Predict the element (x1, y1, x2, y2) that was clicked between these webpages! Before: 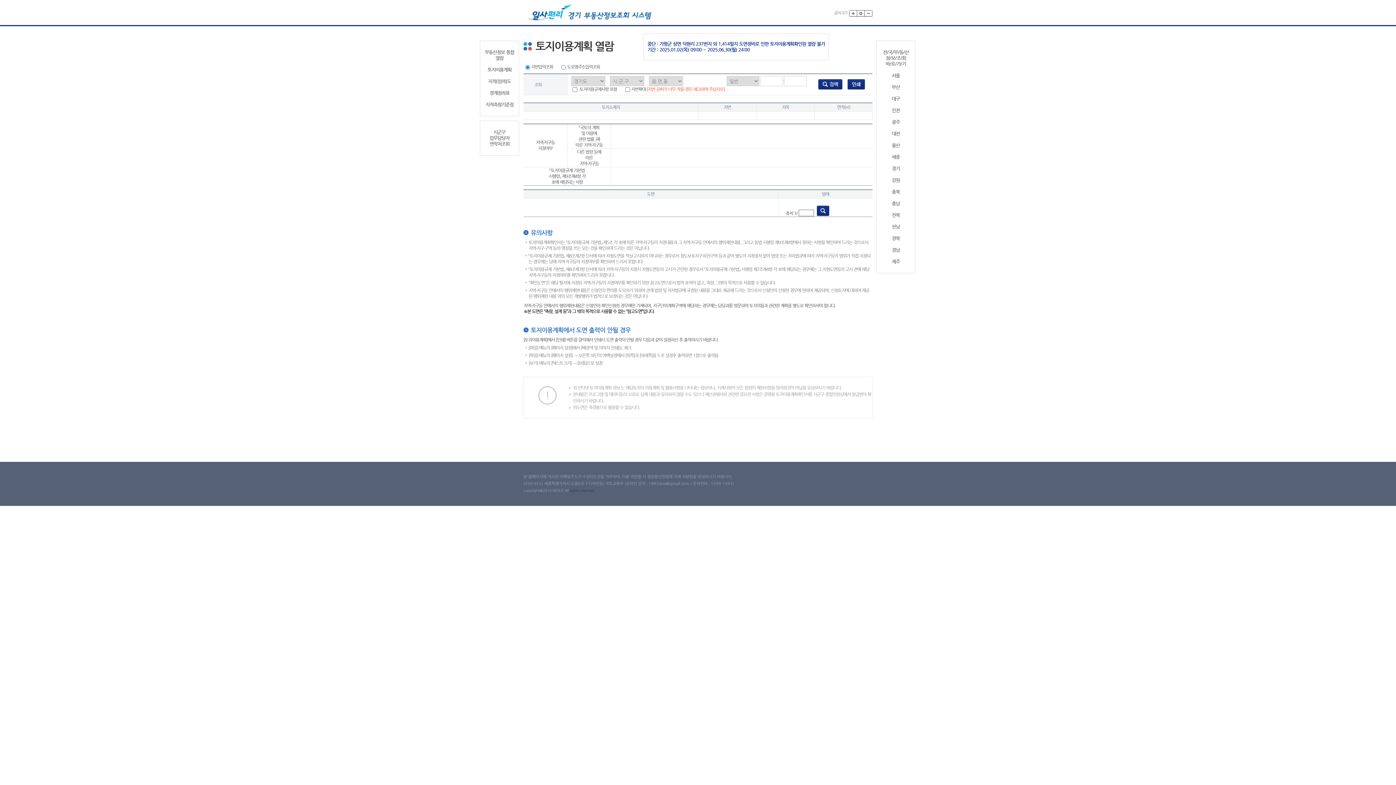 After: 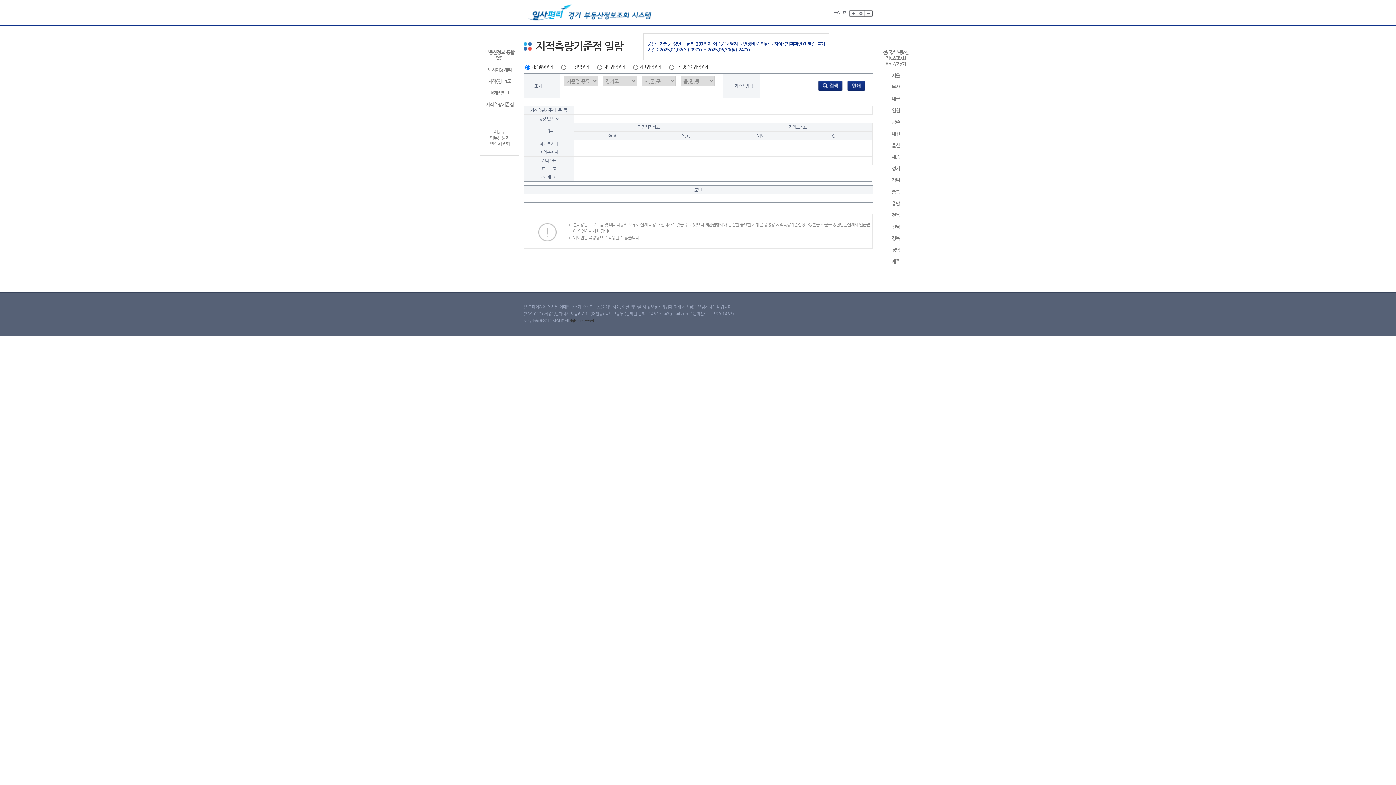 Action: bbox: (483, 101, 516, 107) label: 지적측량기준점